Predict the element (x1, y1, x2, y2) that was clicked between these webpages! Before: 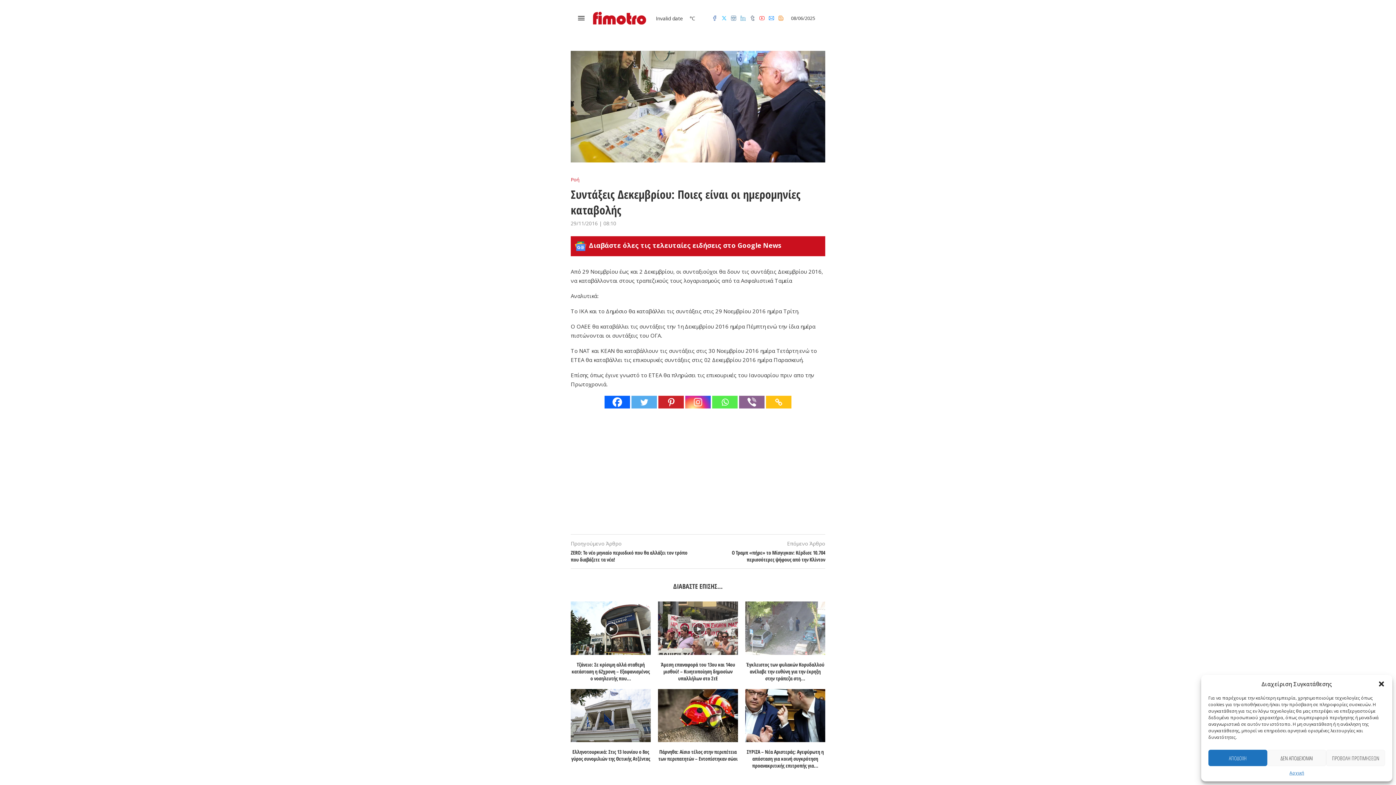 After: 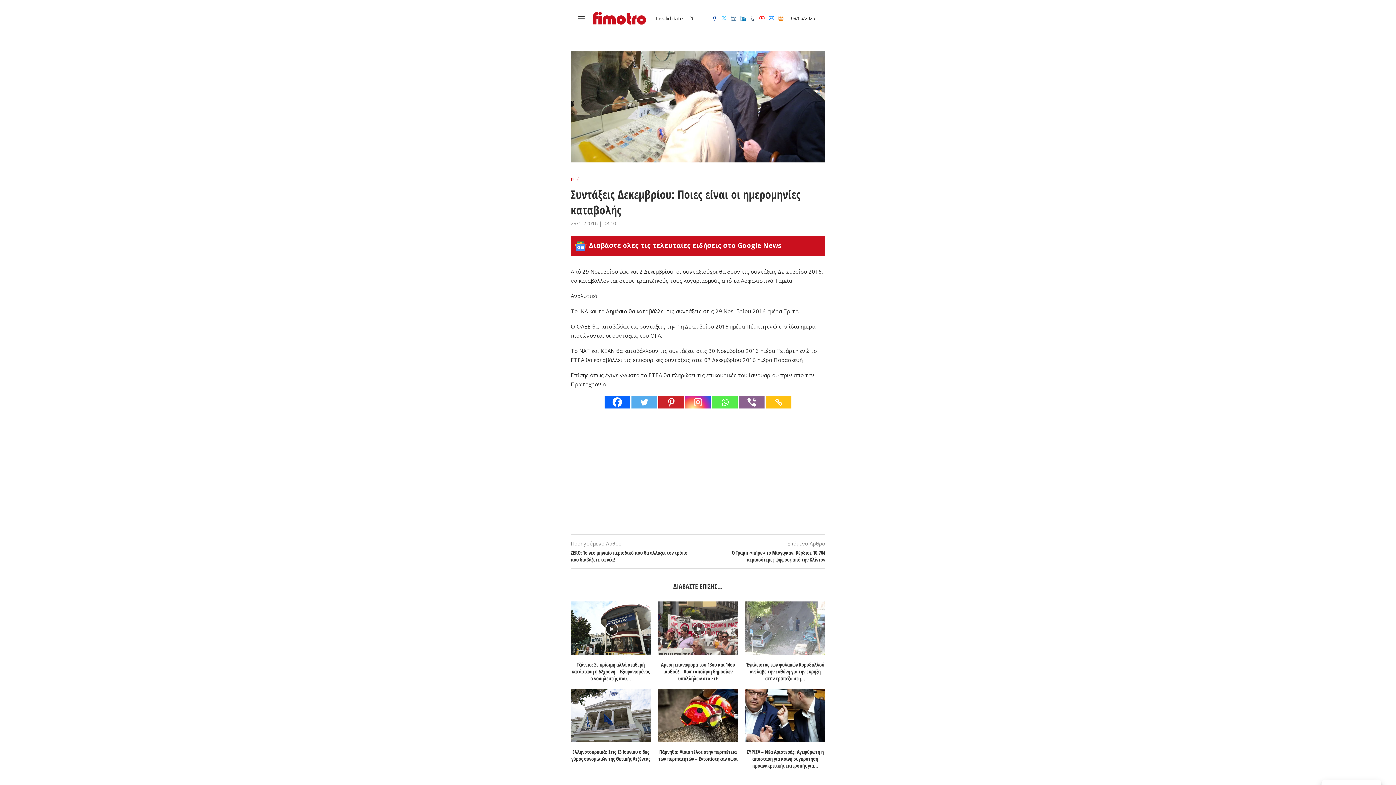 Action: label: ΔΕΝ ΑΠΟΔΕΧΟΜΑΙ bbox: (1267, 750, 1326, 766)